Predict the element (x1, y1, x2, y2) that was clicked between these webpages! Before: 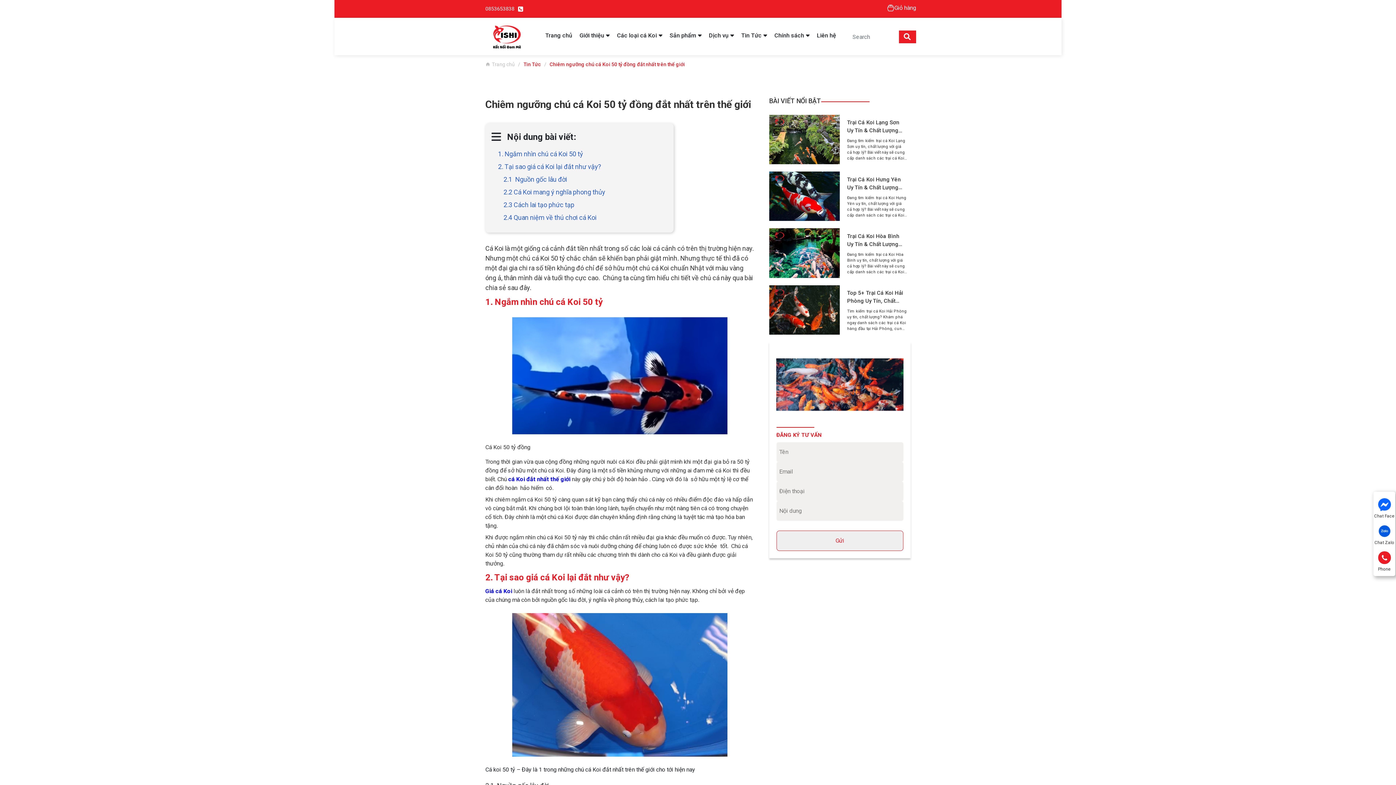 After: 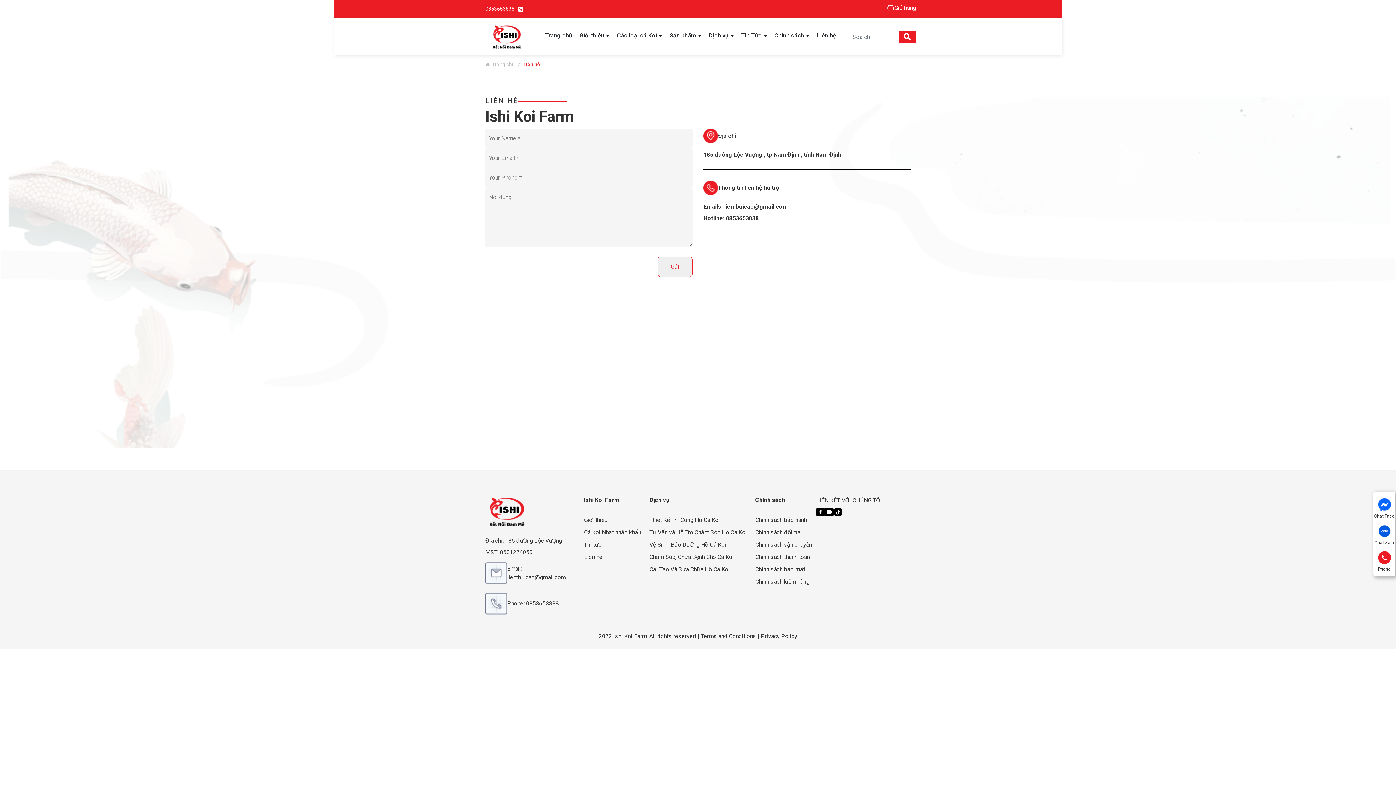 Action: label: Liên hệ bbox: (813, 26, 840, 44)